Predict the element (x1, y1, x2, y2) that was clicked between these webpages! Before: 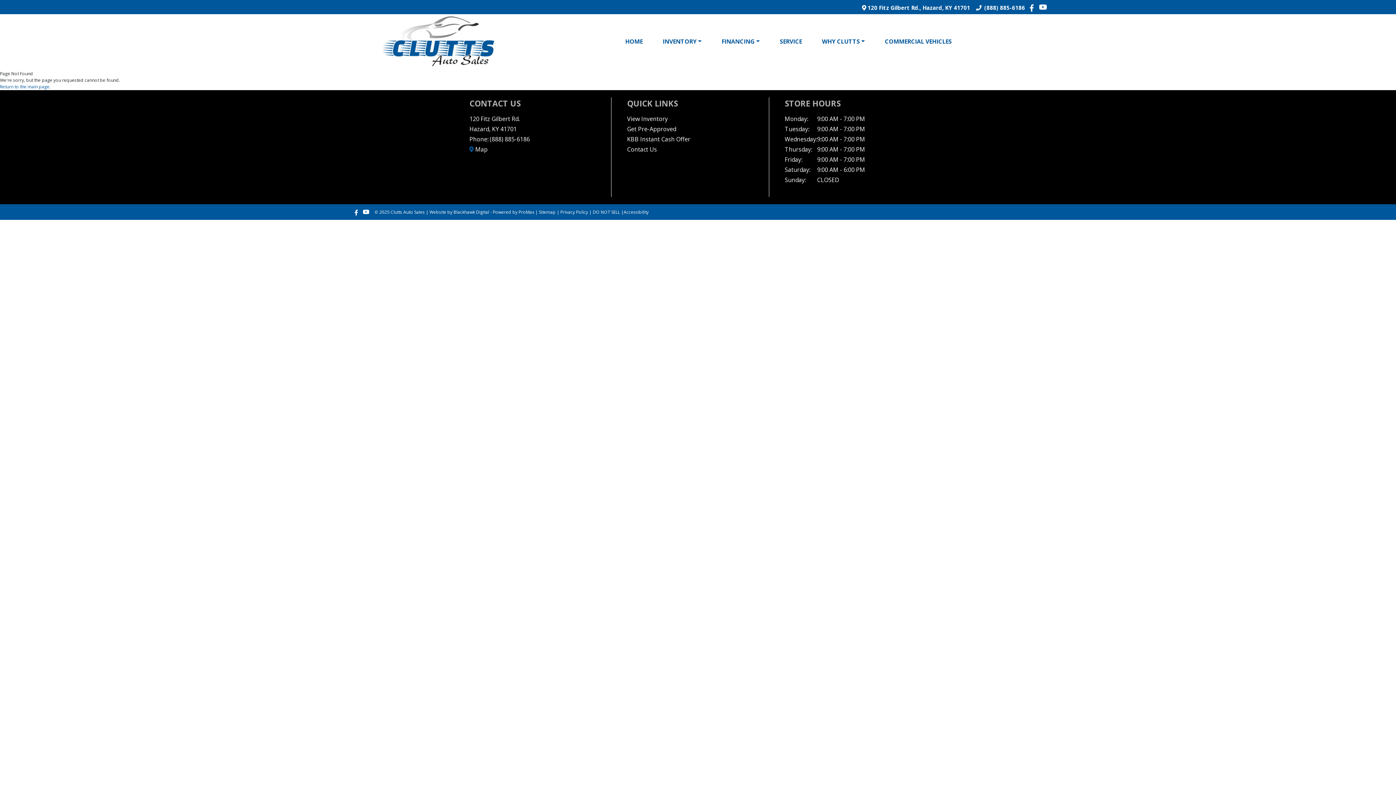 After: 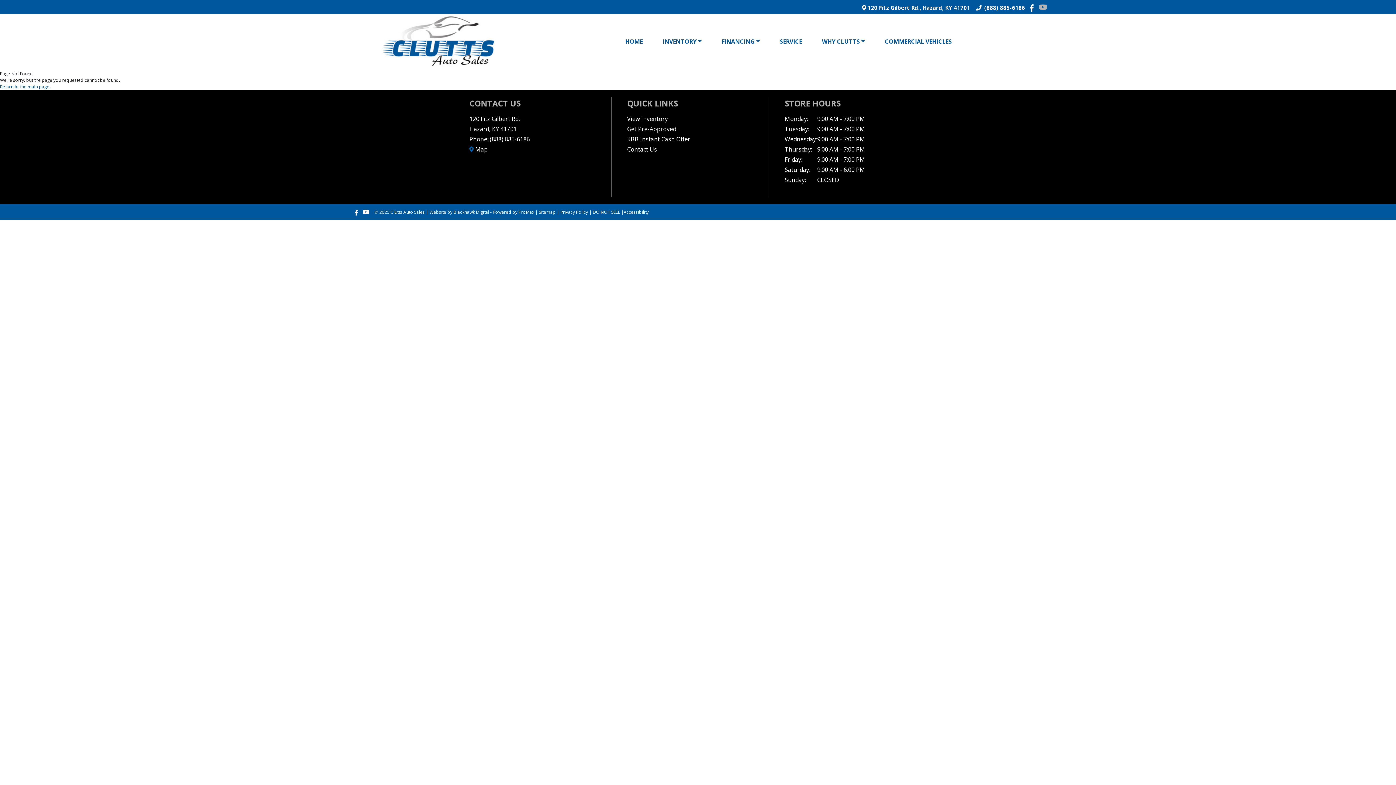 Action: label: follow us on youtube bbox: (1039, 2, 1047, 12)